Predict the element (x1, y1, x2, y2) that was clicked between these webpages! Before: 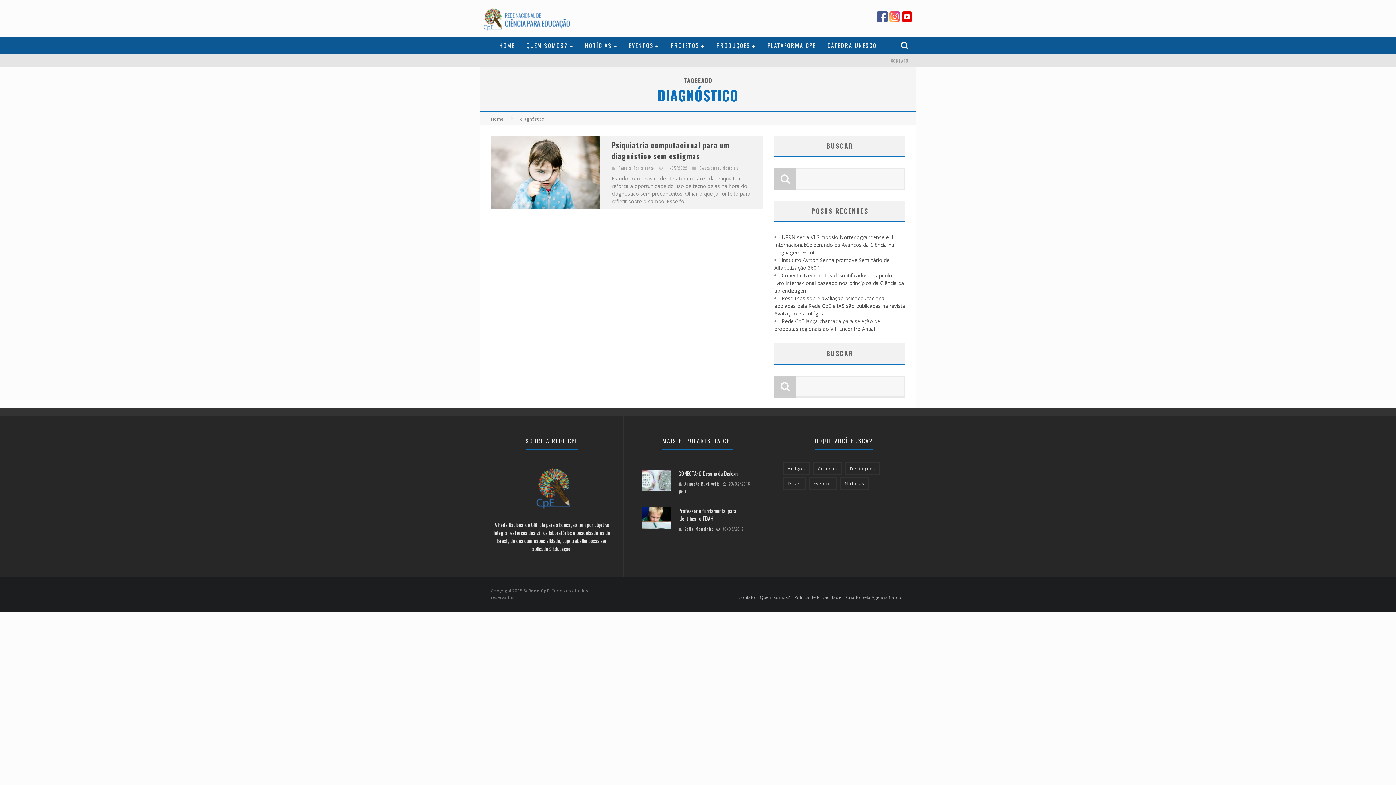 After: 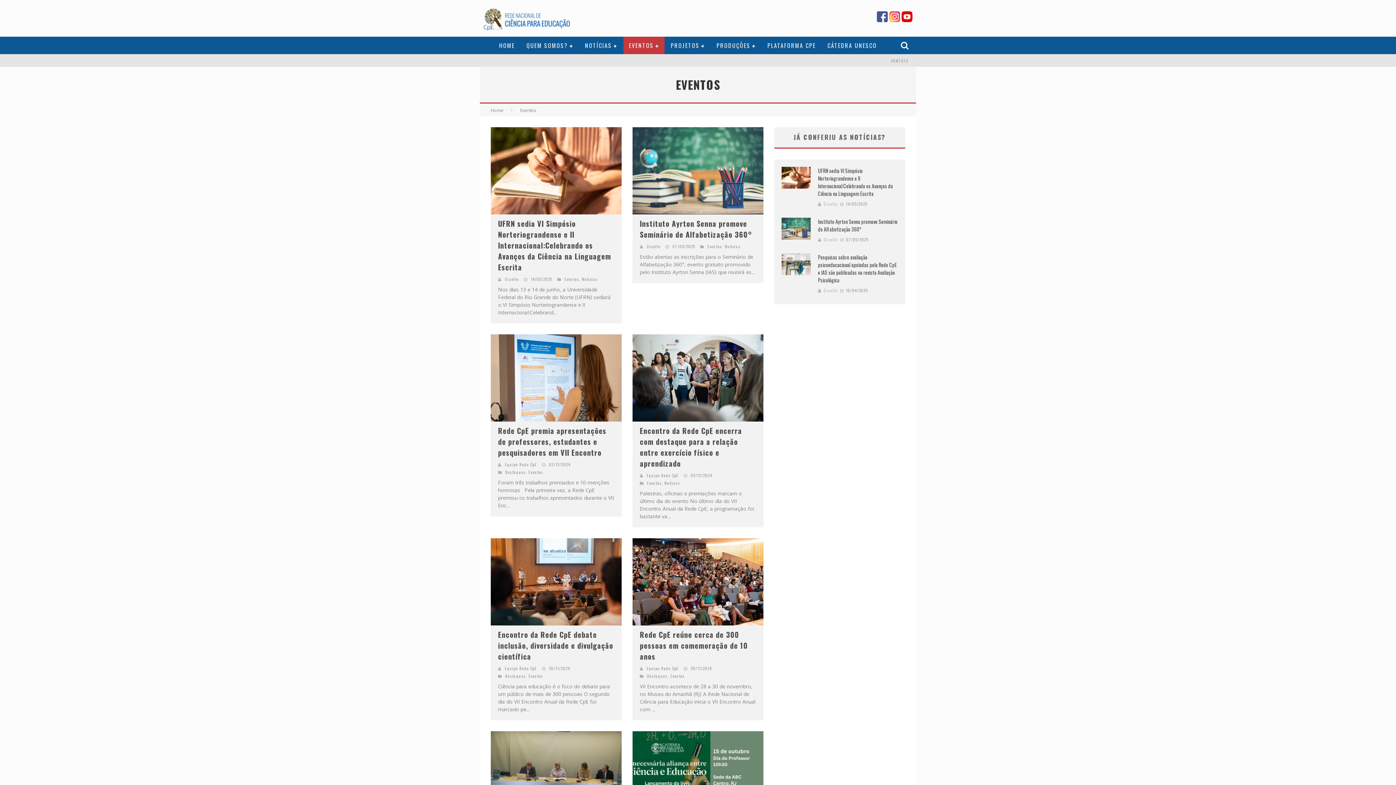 Action: label: Eventos (56 itens) bbox: (808, 477, 836, 490)